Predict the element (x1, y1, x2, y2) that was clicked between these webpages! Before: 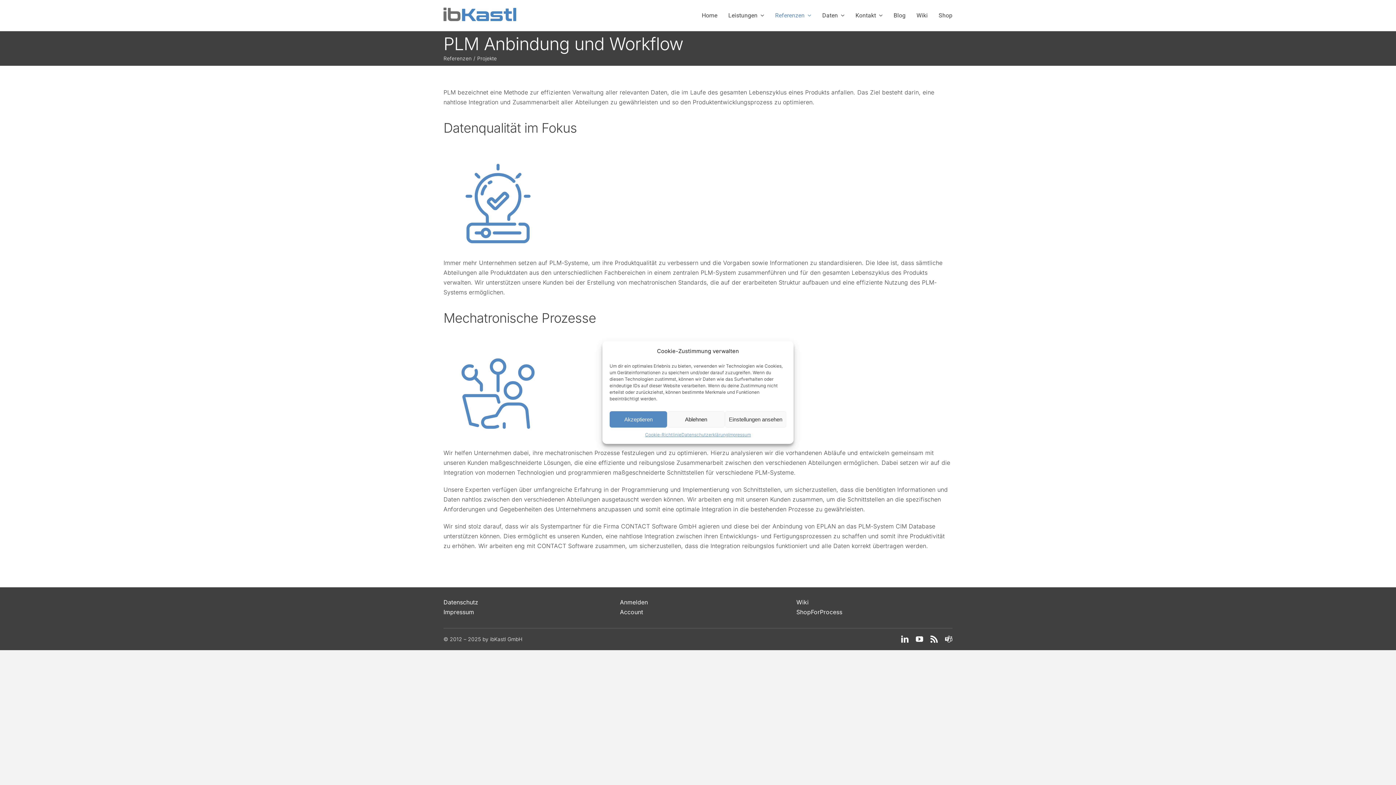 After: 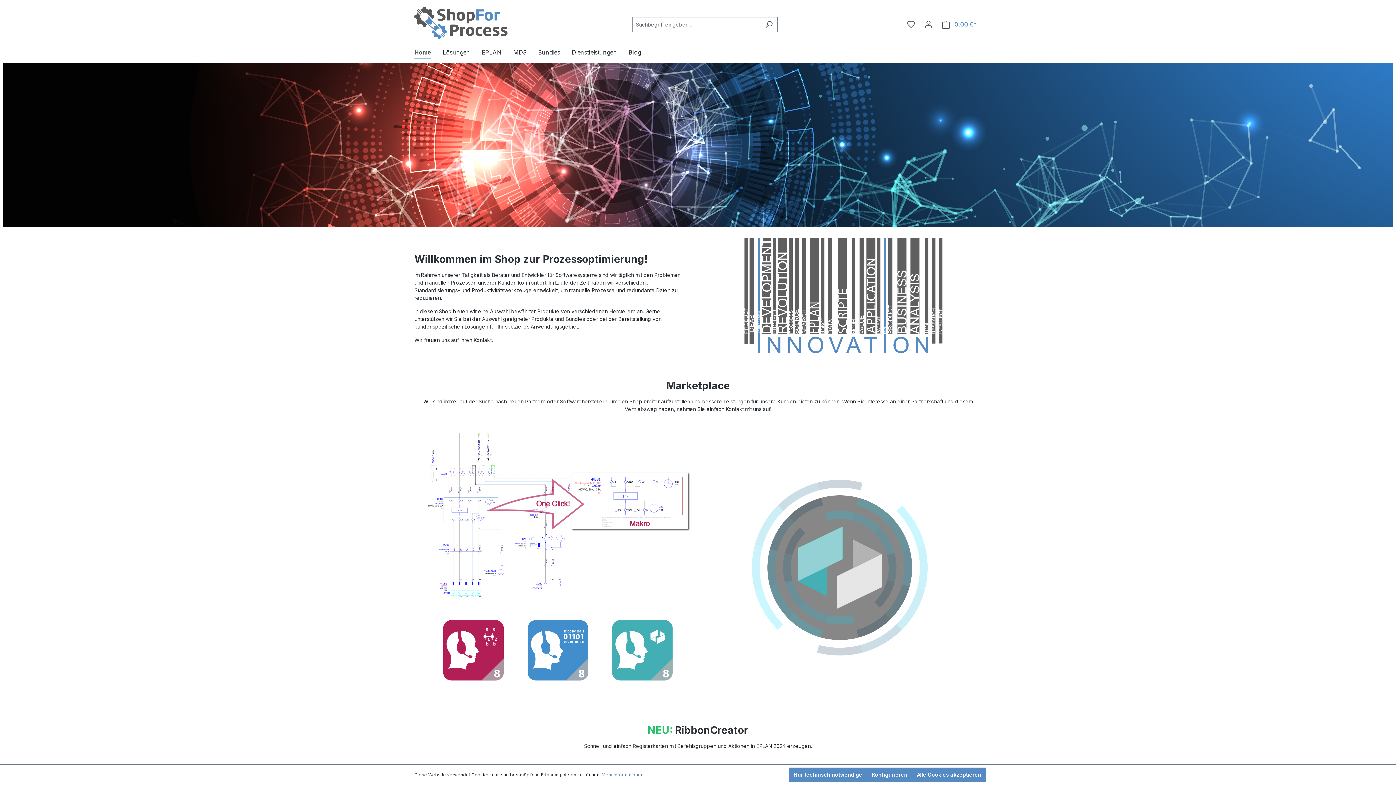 Action: bbox: (938, 3, 952, 27) label: Shop